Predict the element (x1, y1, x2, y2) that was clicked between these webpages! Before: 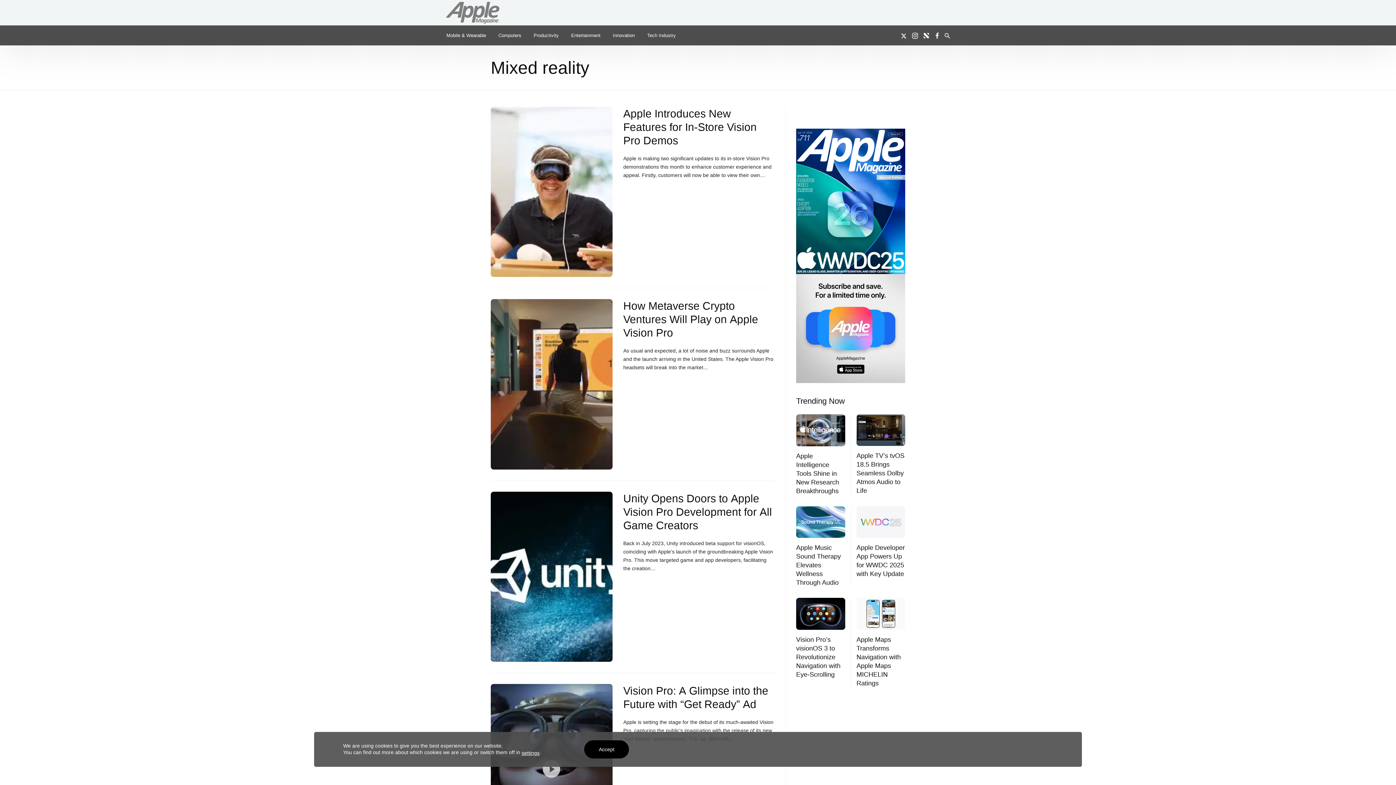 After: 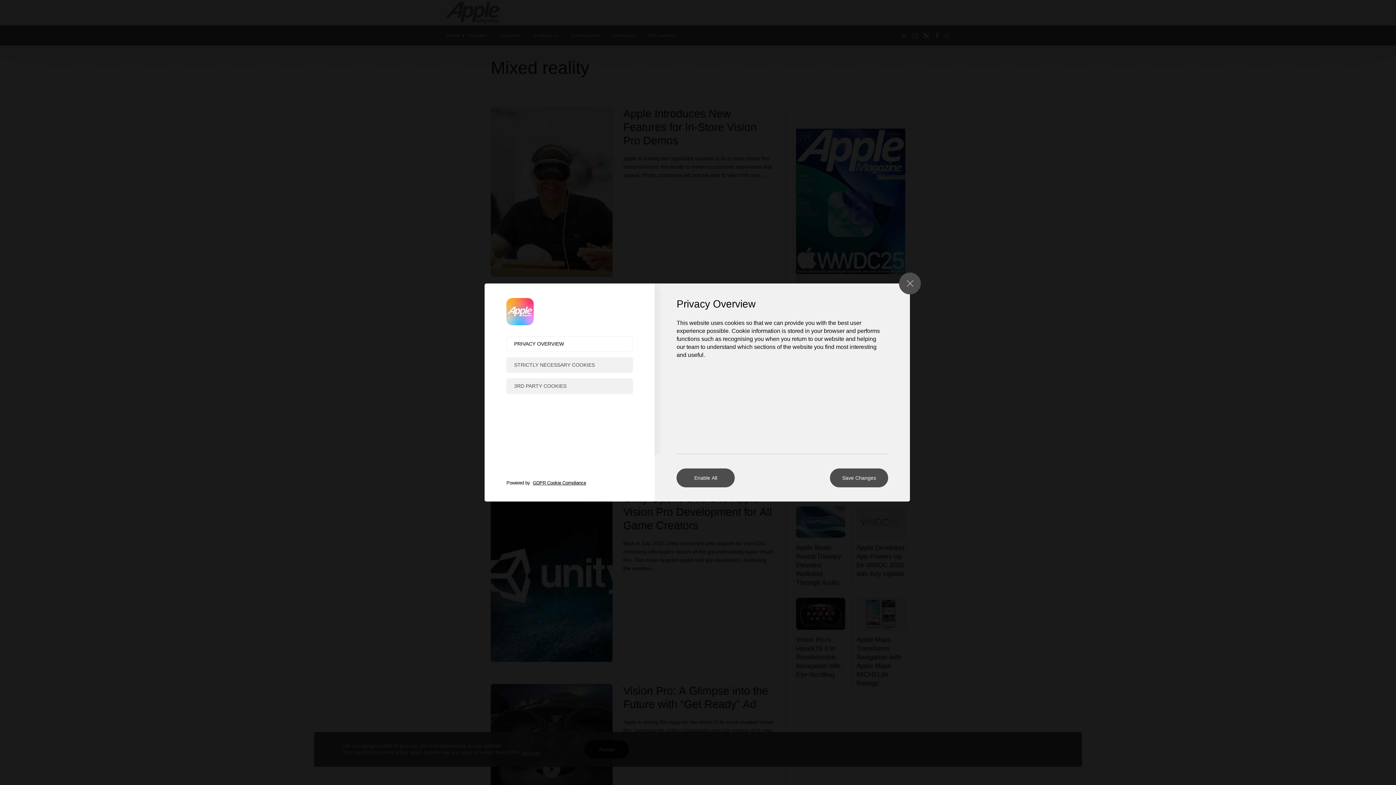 Action: label: settings bbox: (521, 750, 539, 756)